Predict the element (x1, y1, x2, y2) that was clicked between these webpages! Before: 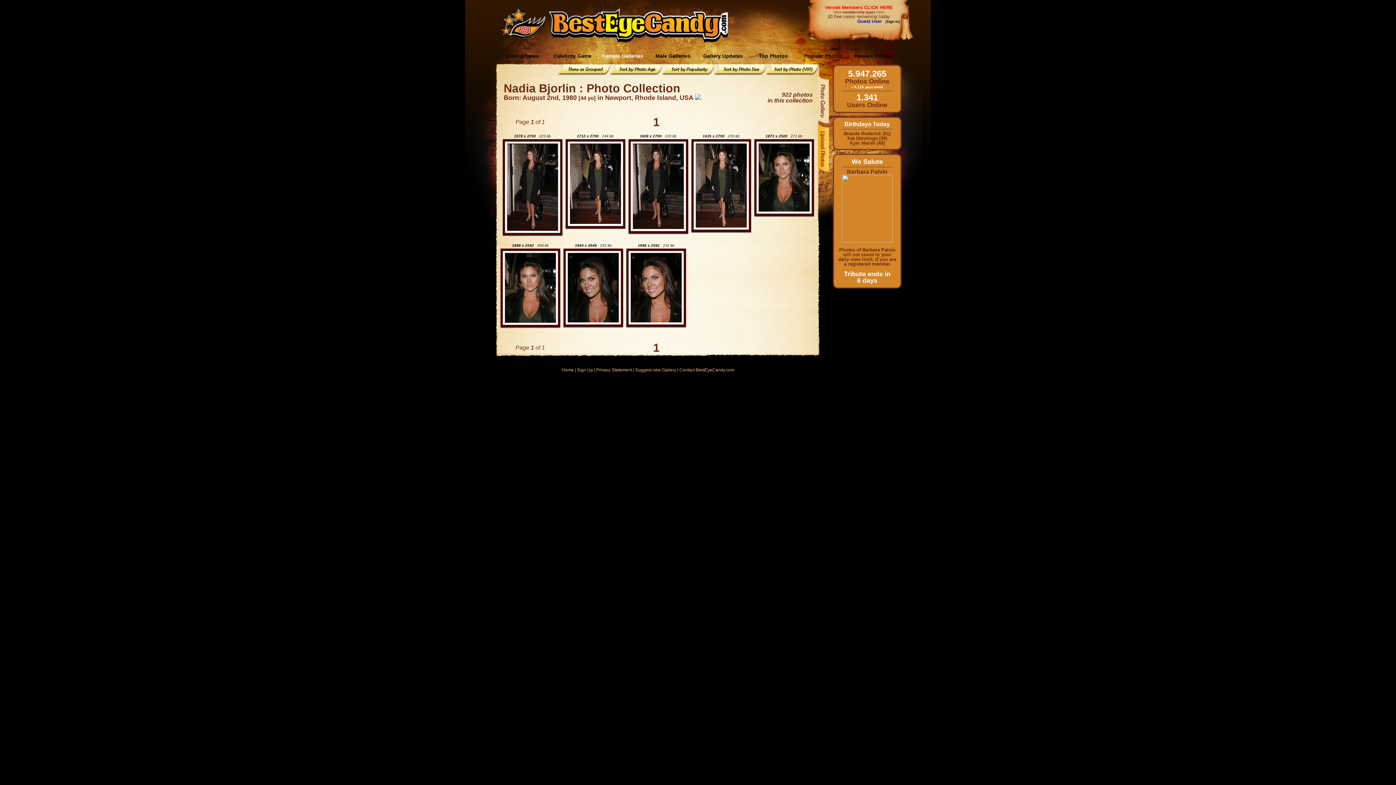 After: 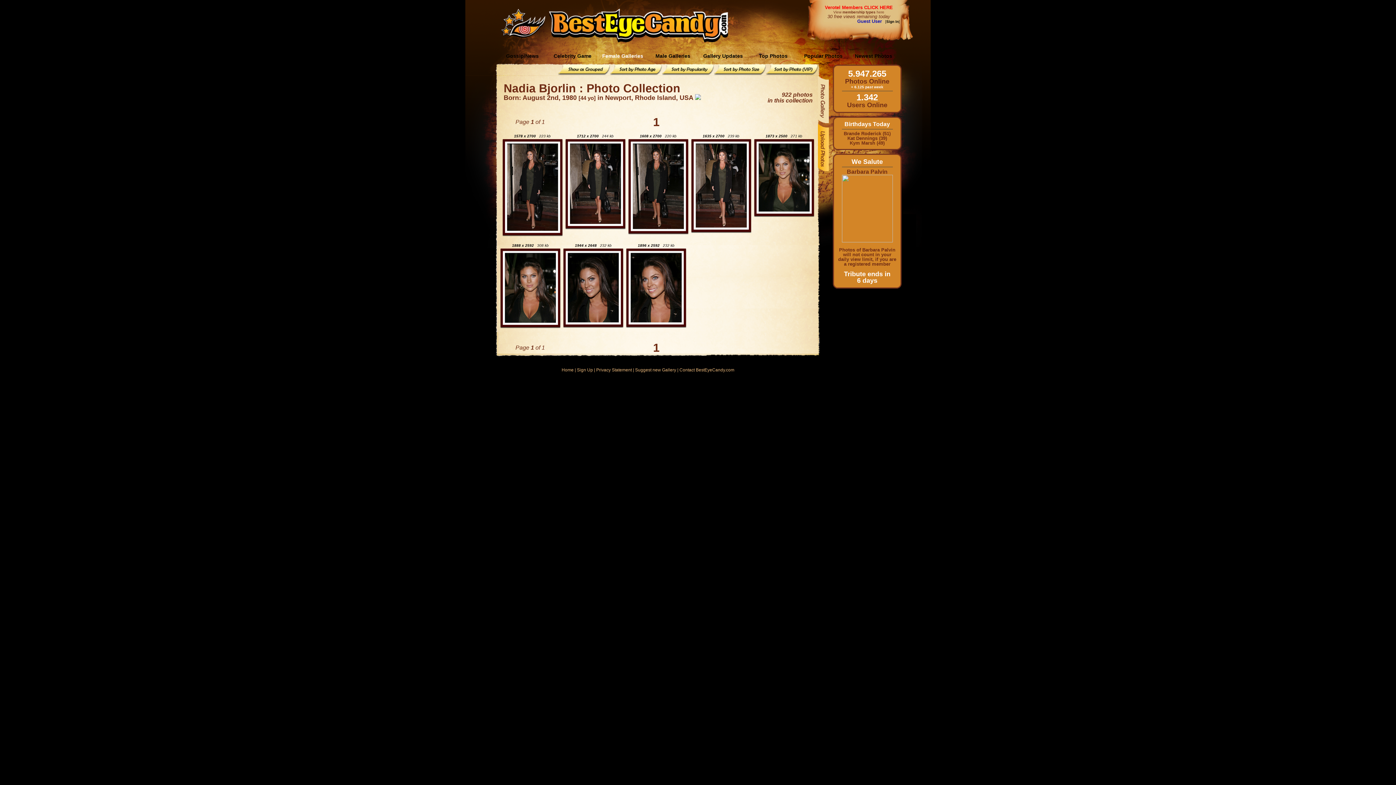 Action: bbox: (653, 348, 659, 353) label: 1